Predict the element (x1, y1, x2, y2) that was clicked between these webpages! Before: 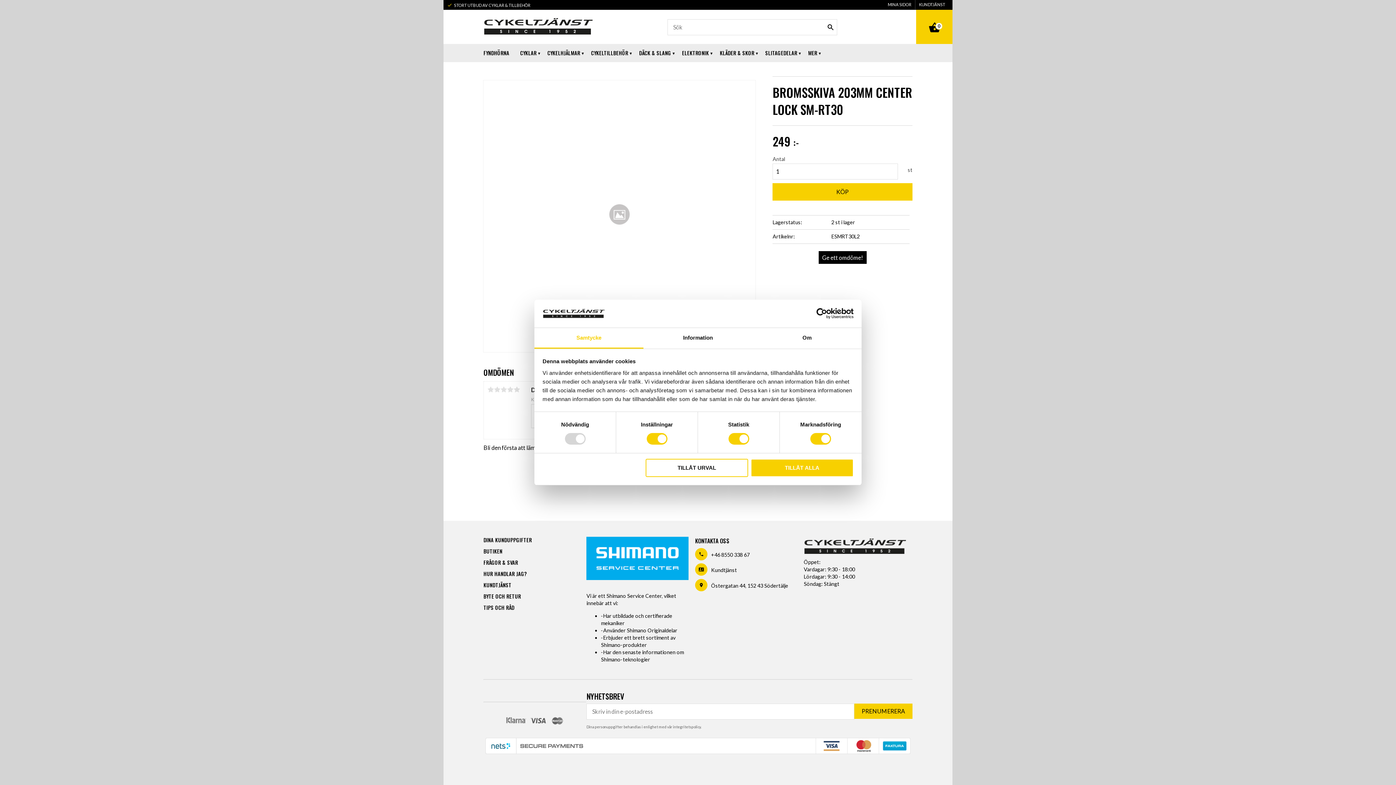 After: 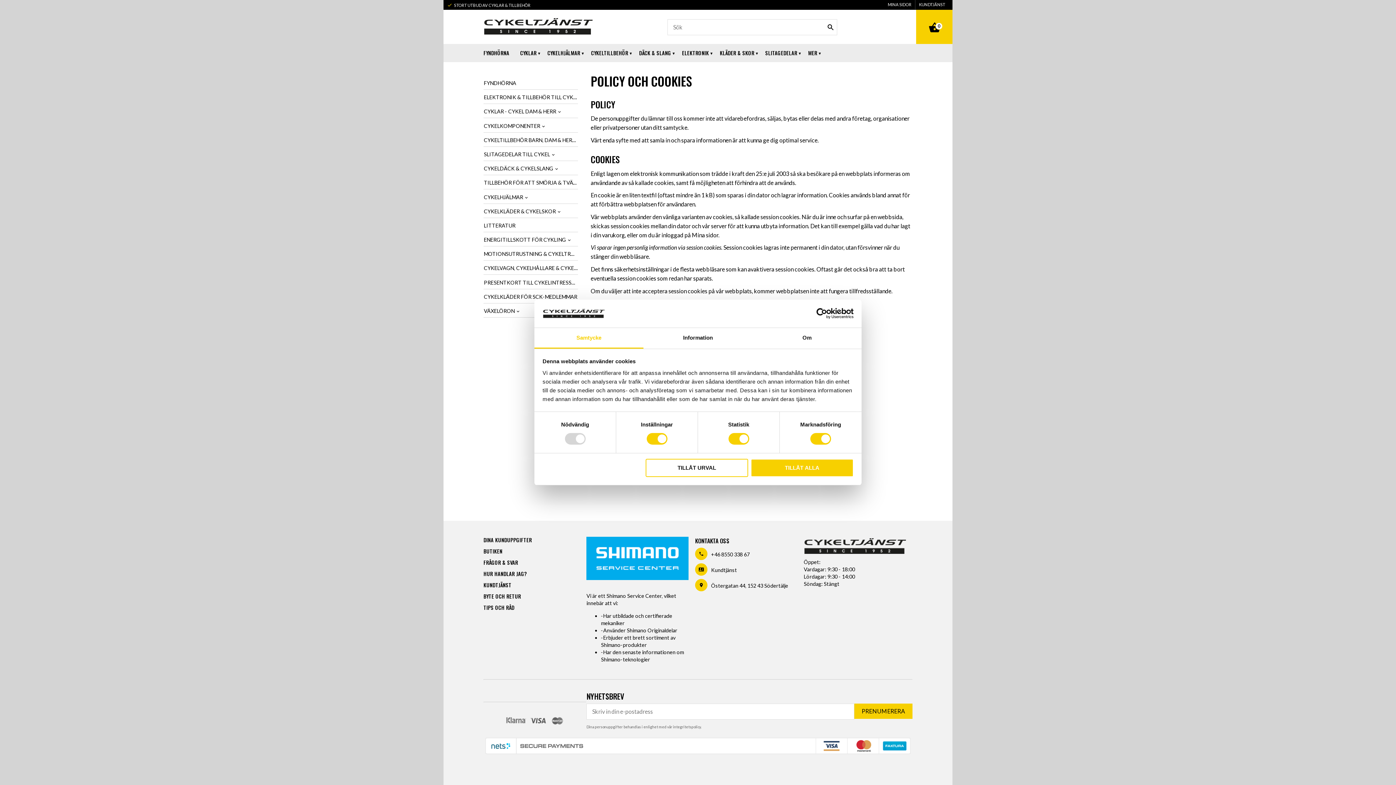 Action: label: integritetspolicy bbox: (673, 725, 700, 729)